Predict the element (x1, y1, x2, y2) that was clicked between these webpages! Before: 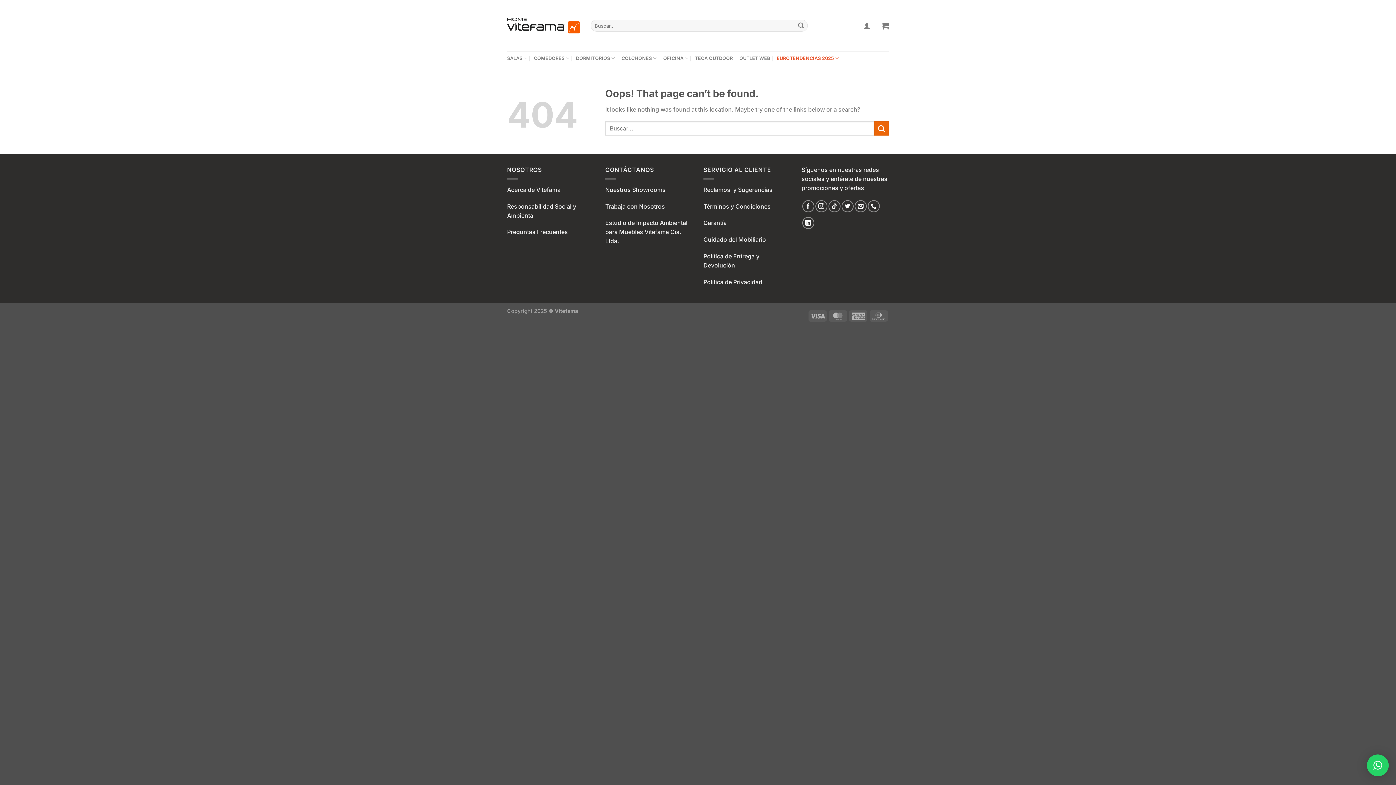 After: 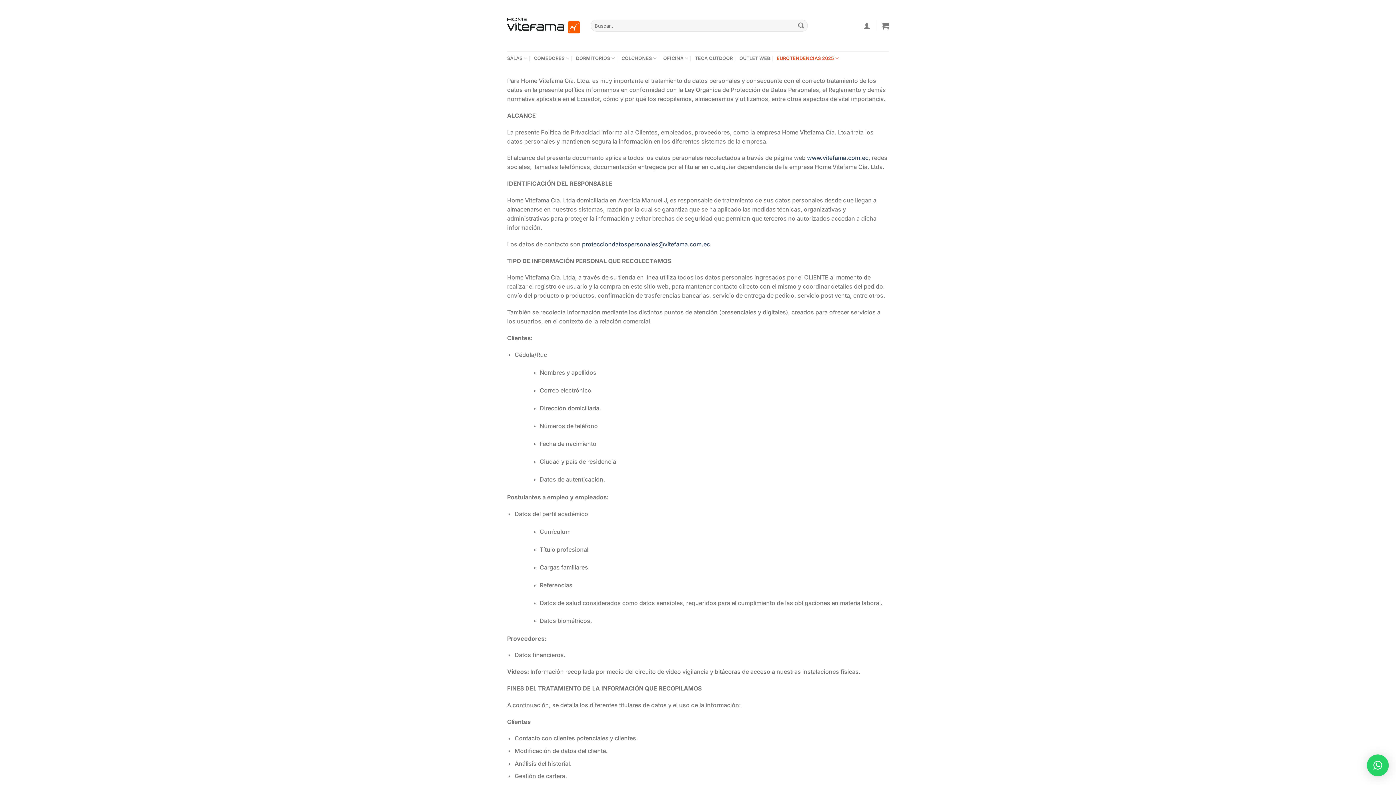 Action: bbox: (703, 278, 762, 285) label: Política de Privacidad